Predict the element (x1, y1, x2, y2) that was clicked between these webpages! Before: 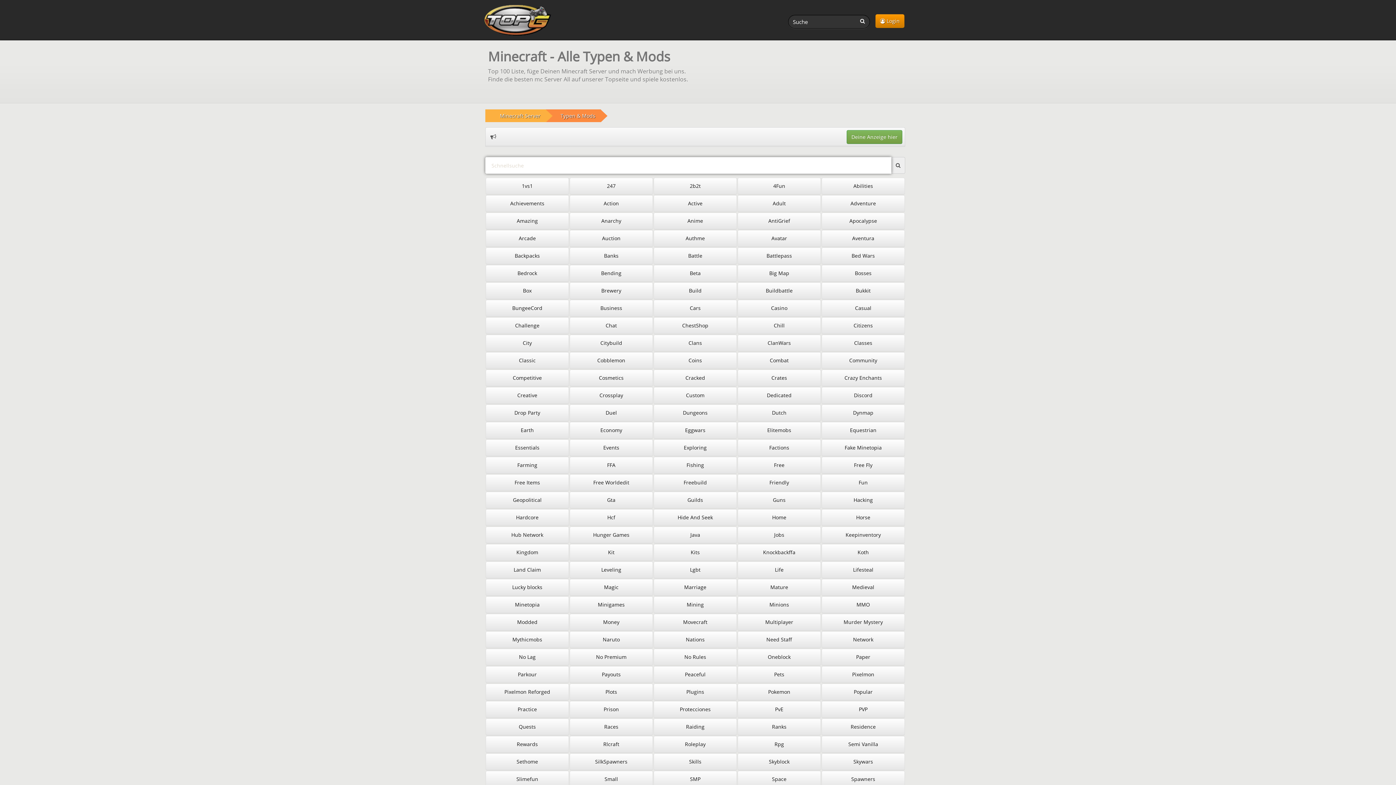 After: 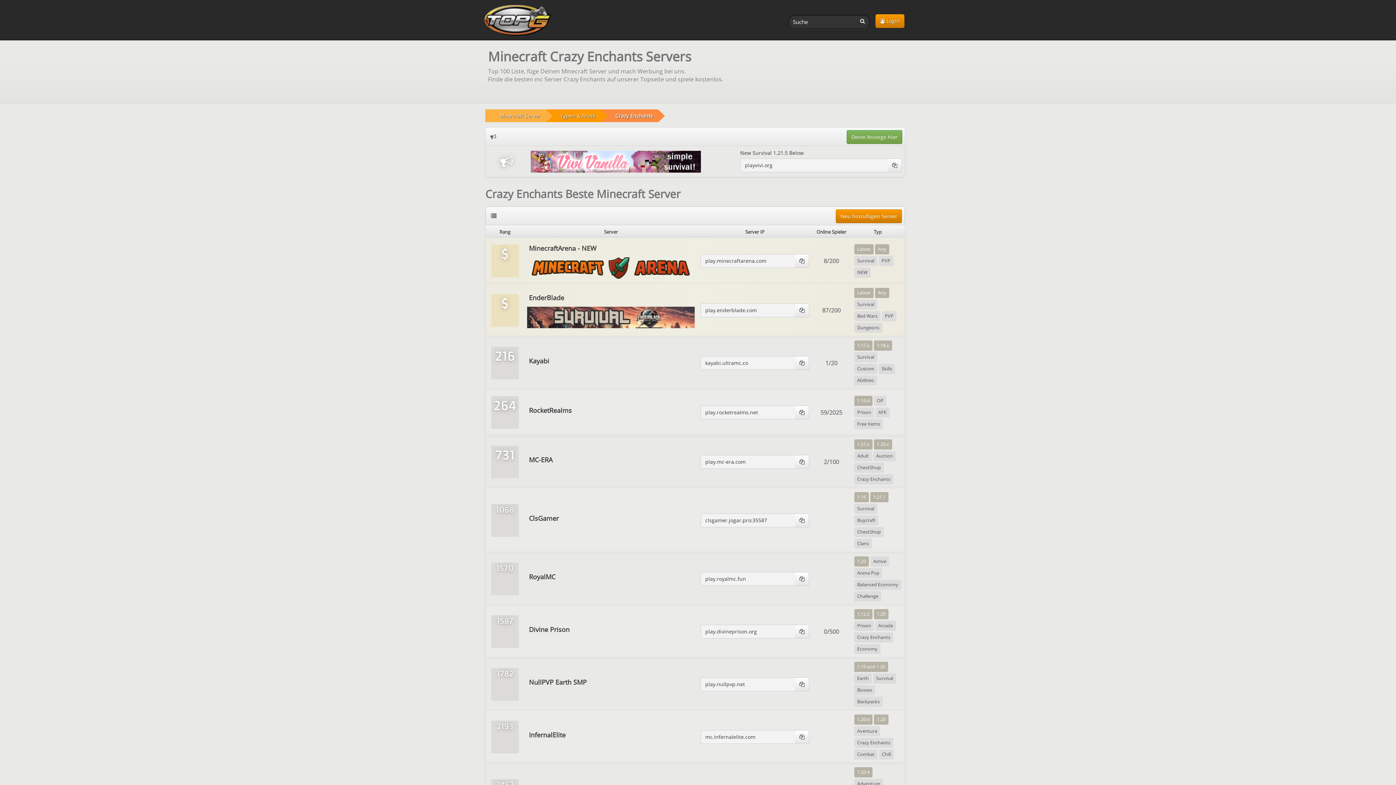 Action: bbox: (821, 369, 905, 386) label: Crazy Enchants